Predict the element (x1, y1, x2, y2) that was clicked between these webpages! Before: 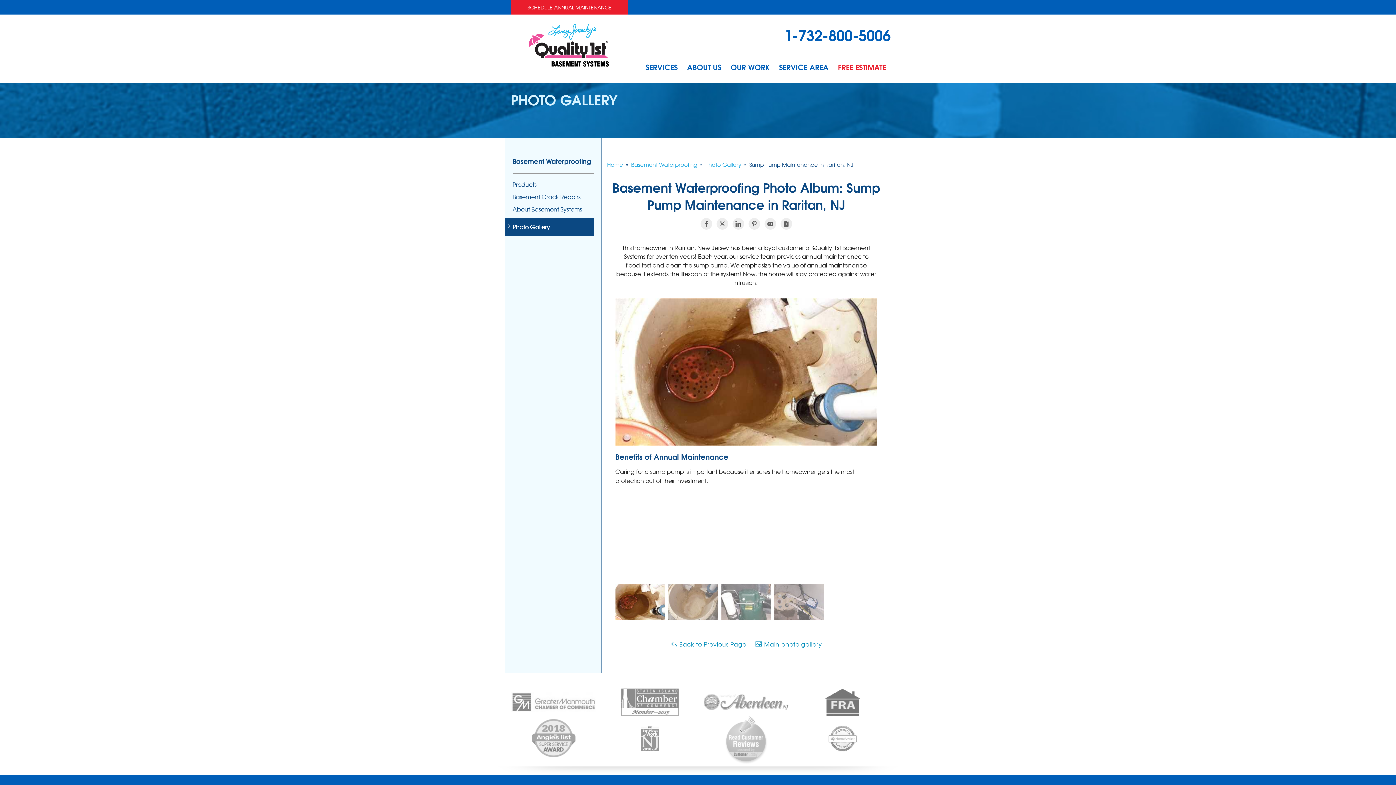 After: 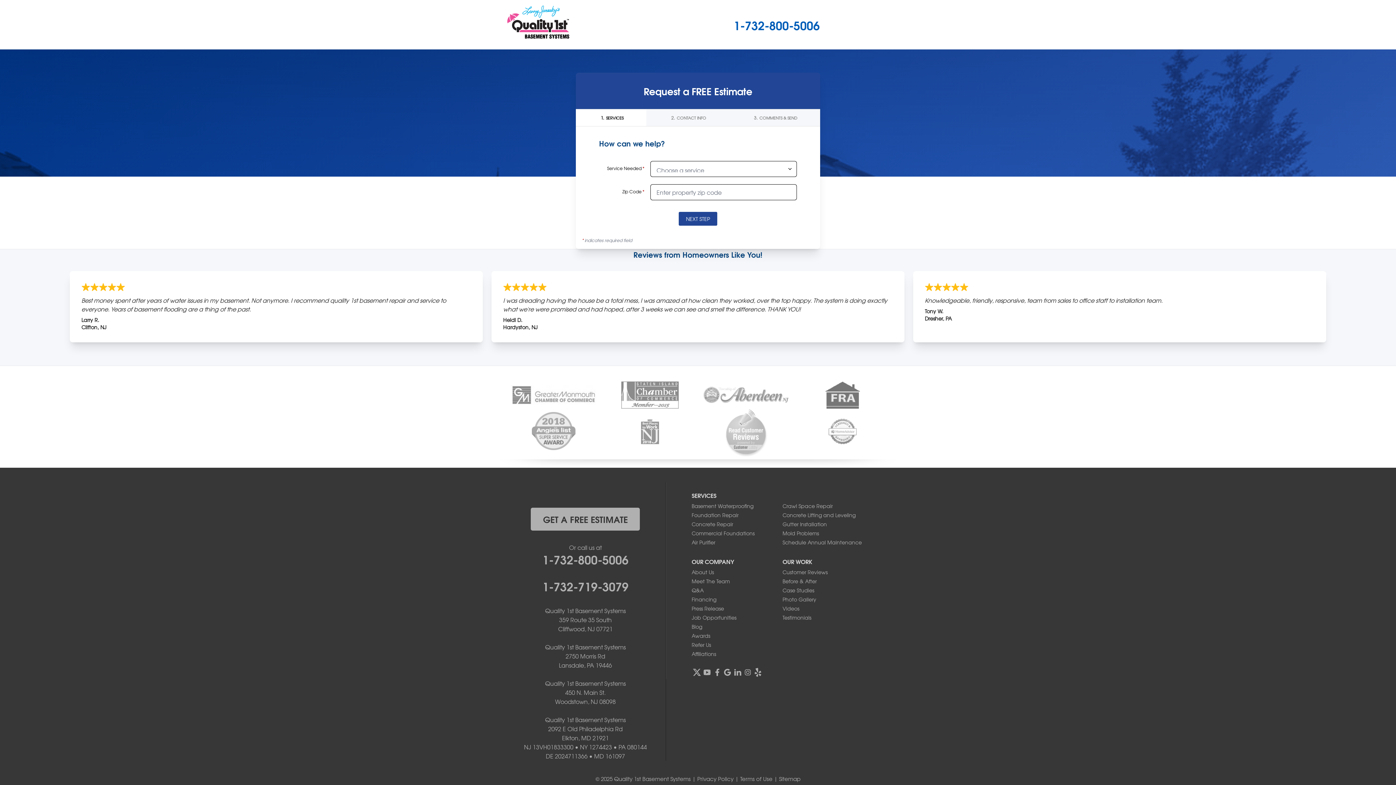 Action: label: 1-732-800-5006 bbox: (784, 27, 890, 41)